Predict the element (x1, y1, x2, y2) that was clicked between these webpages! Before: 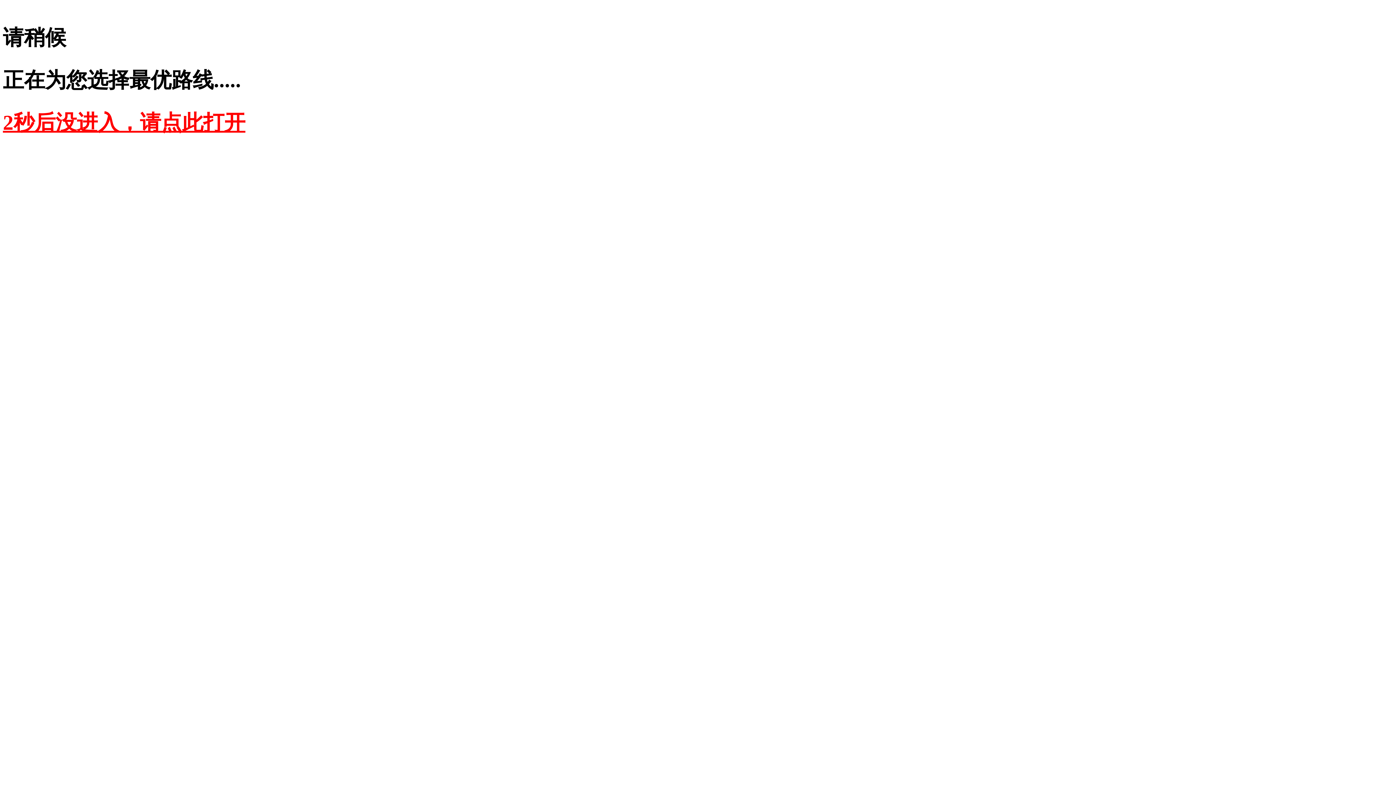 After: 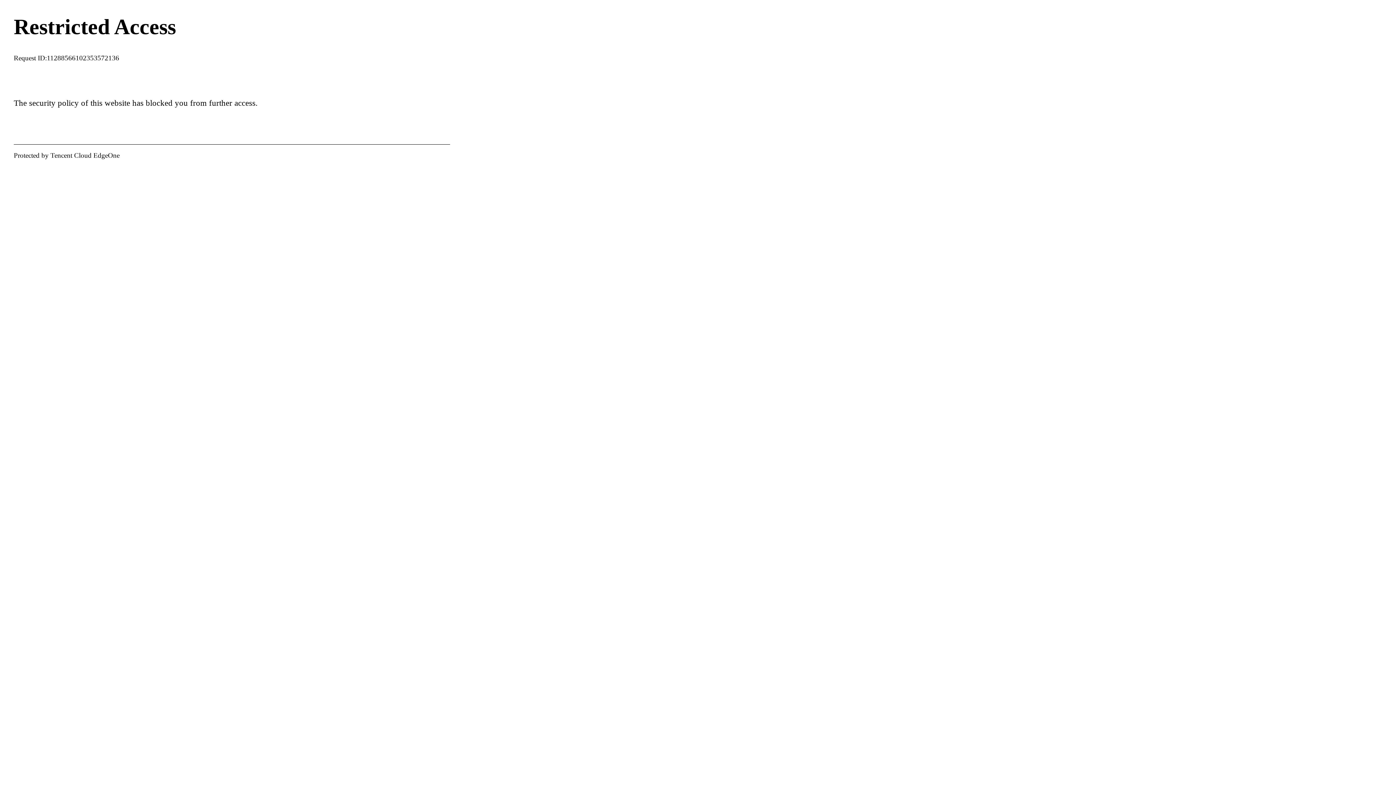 Action: label: 2秒后没进入，请点此打开 bbox: (2, 110, 245, 134)